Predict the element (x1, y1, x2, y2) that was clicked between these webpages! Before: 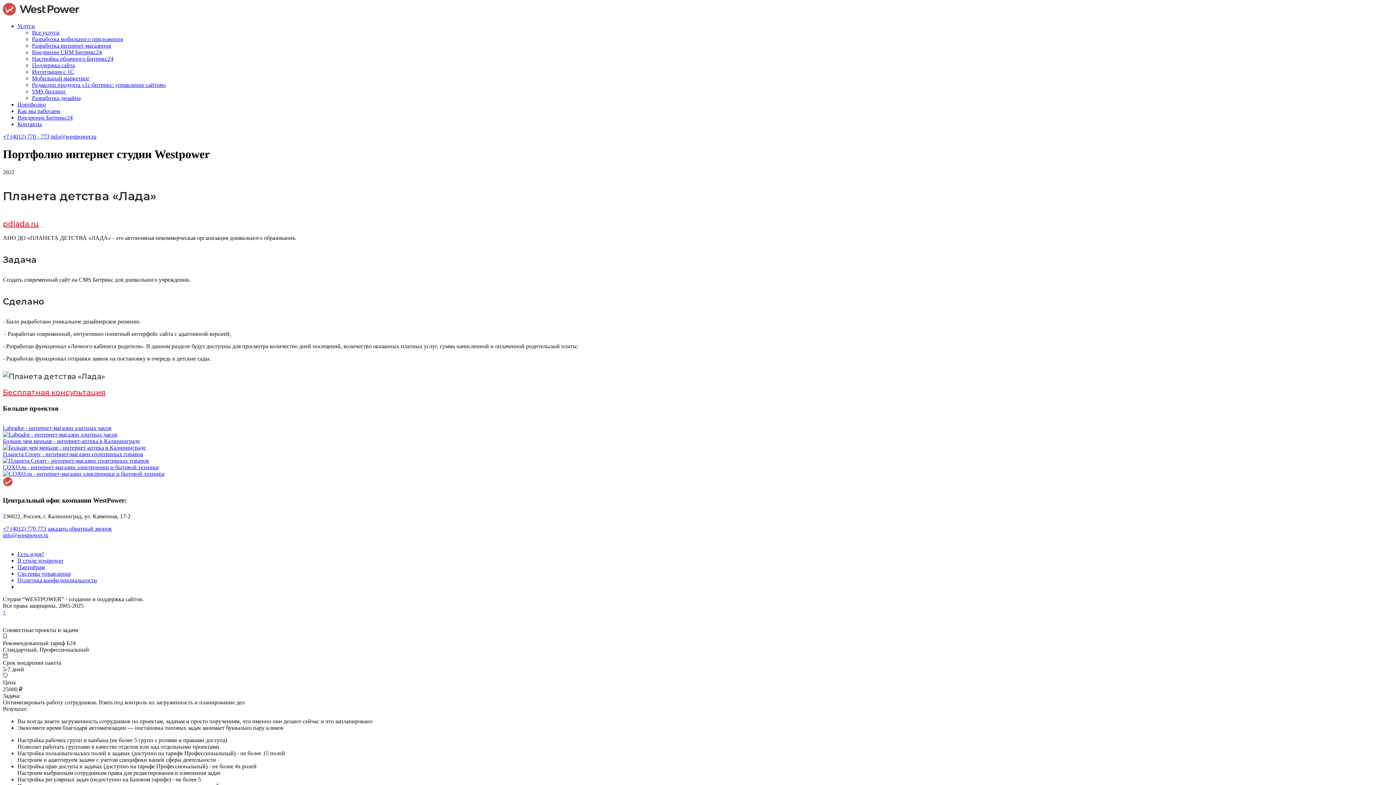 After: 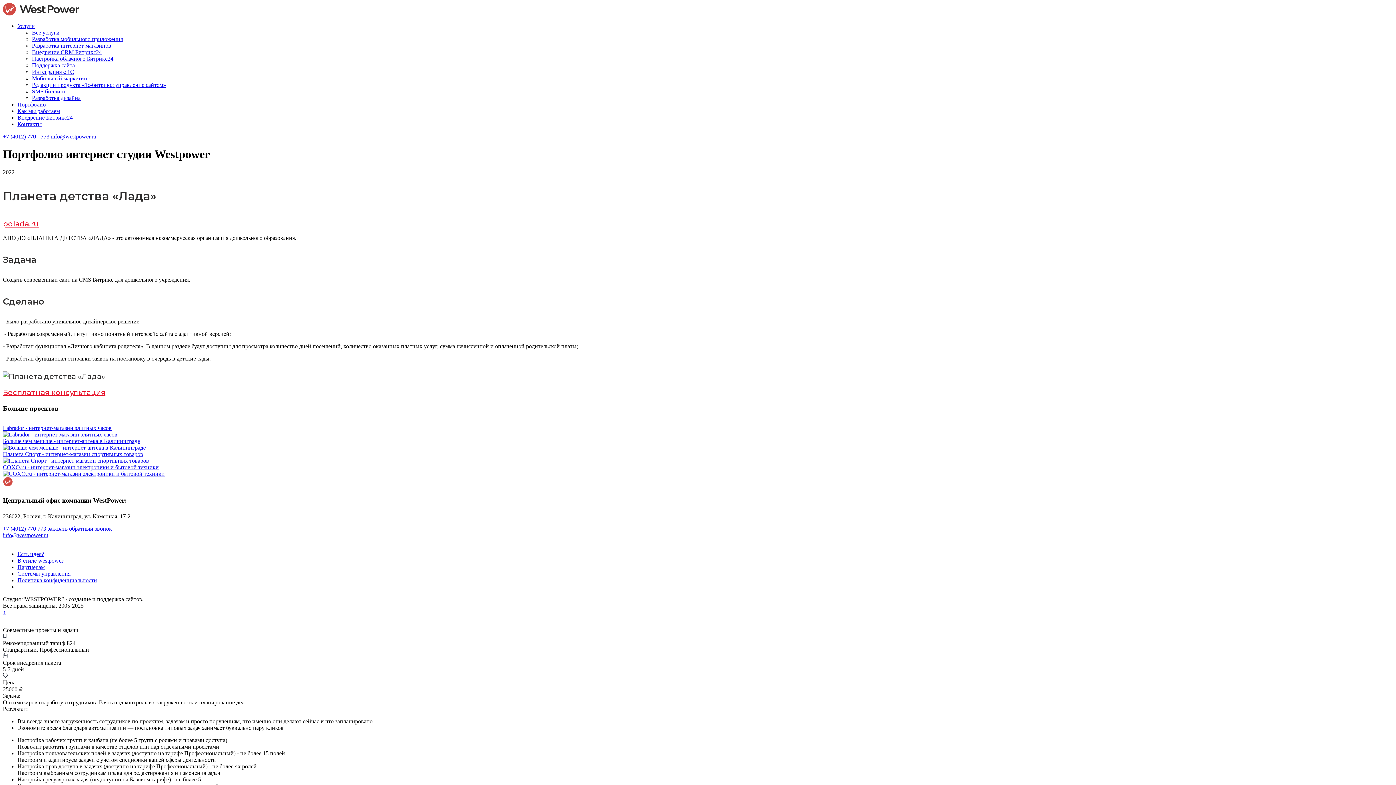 Action: label: pdlada.ru bbox: (2, 219, 38, 228)